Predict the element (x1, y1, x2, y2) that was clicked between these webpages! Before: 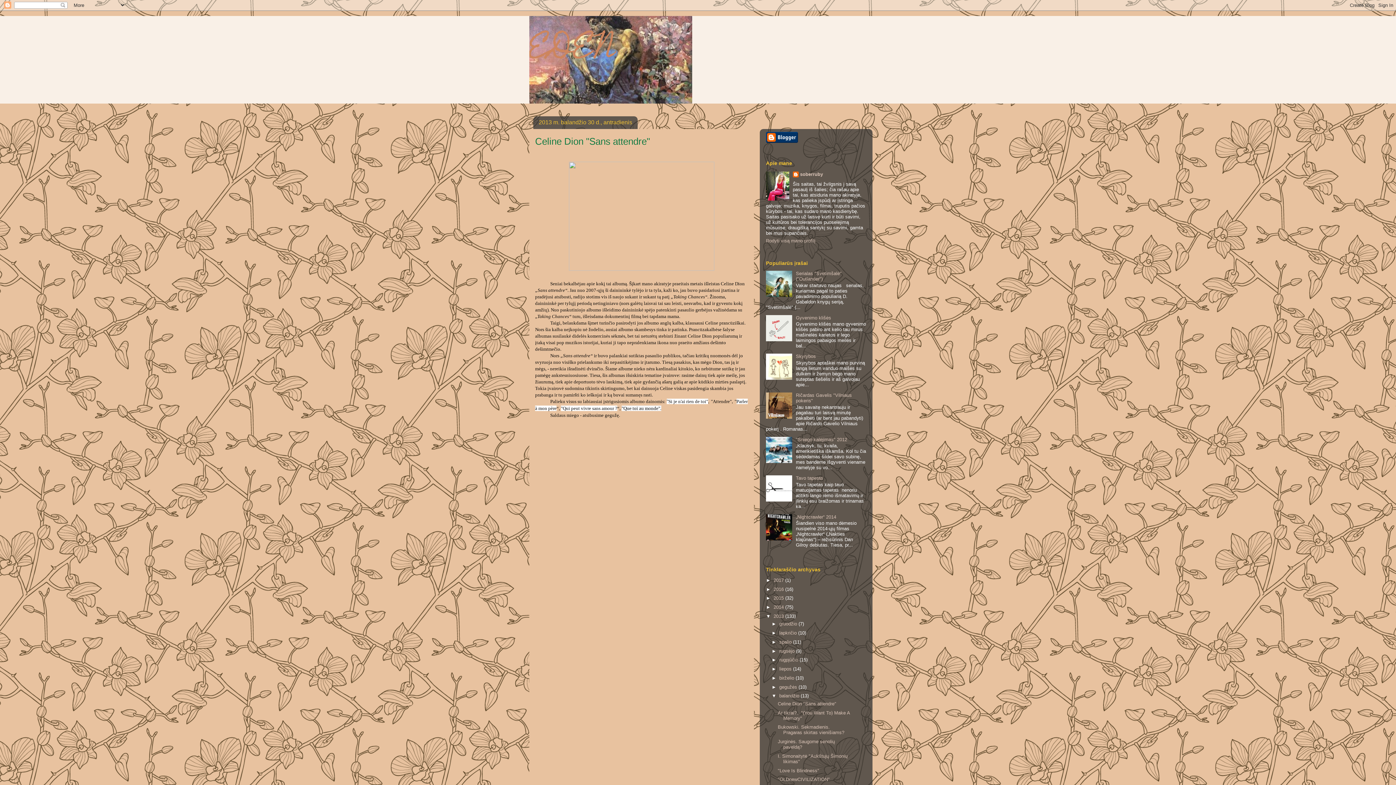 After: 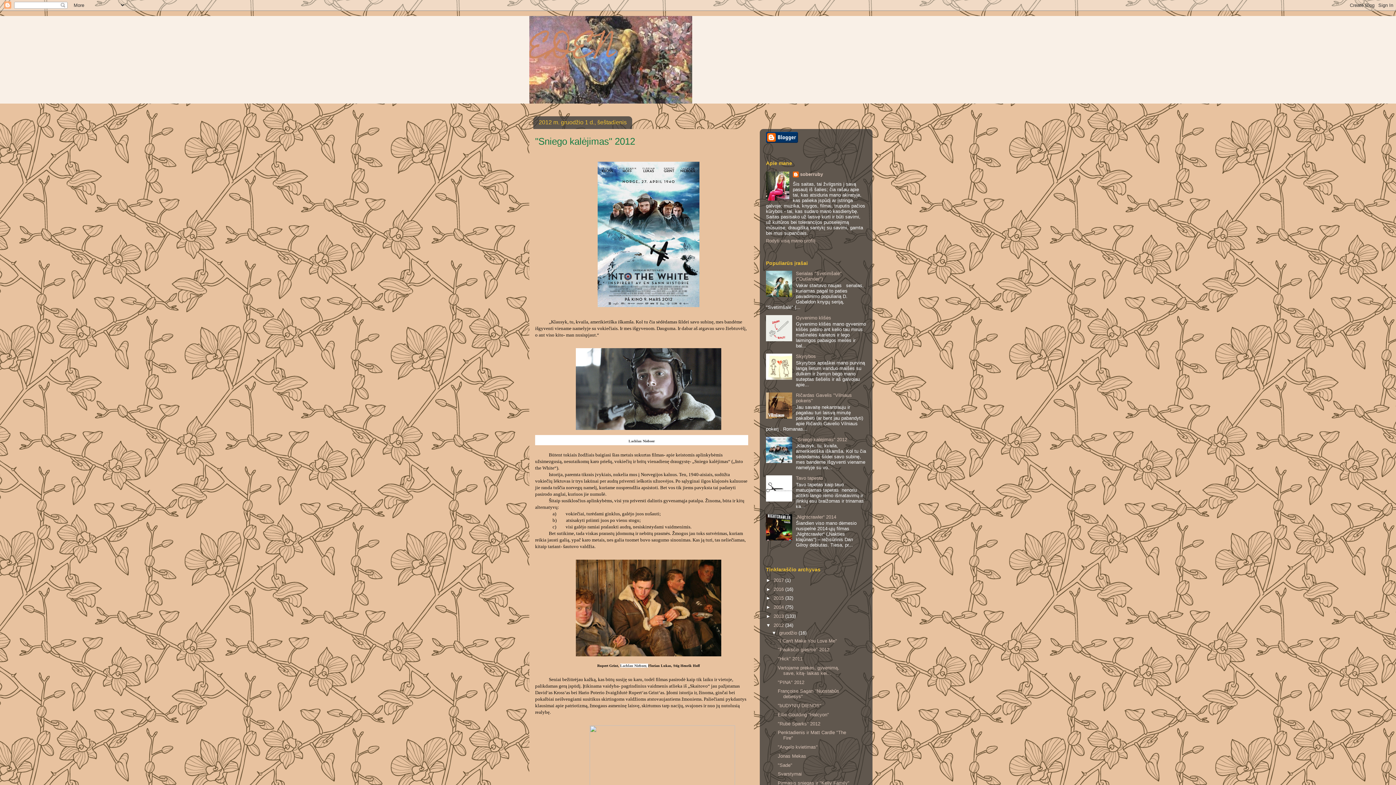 Action: label: "Sniego kalėjimas" 2012 bbox: (796, 436, 847, 442)